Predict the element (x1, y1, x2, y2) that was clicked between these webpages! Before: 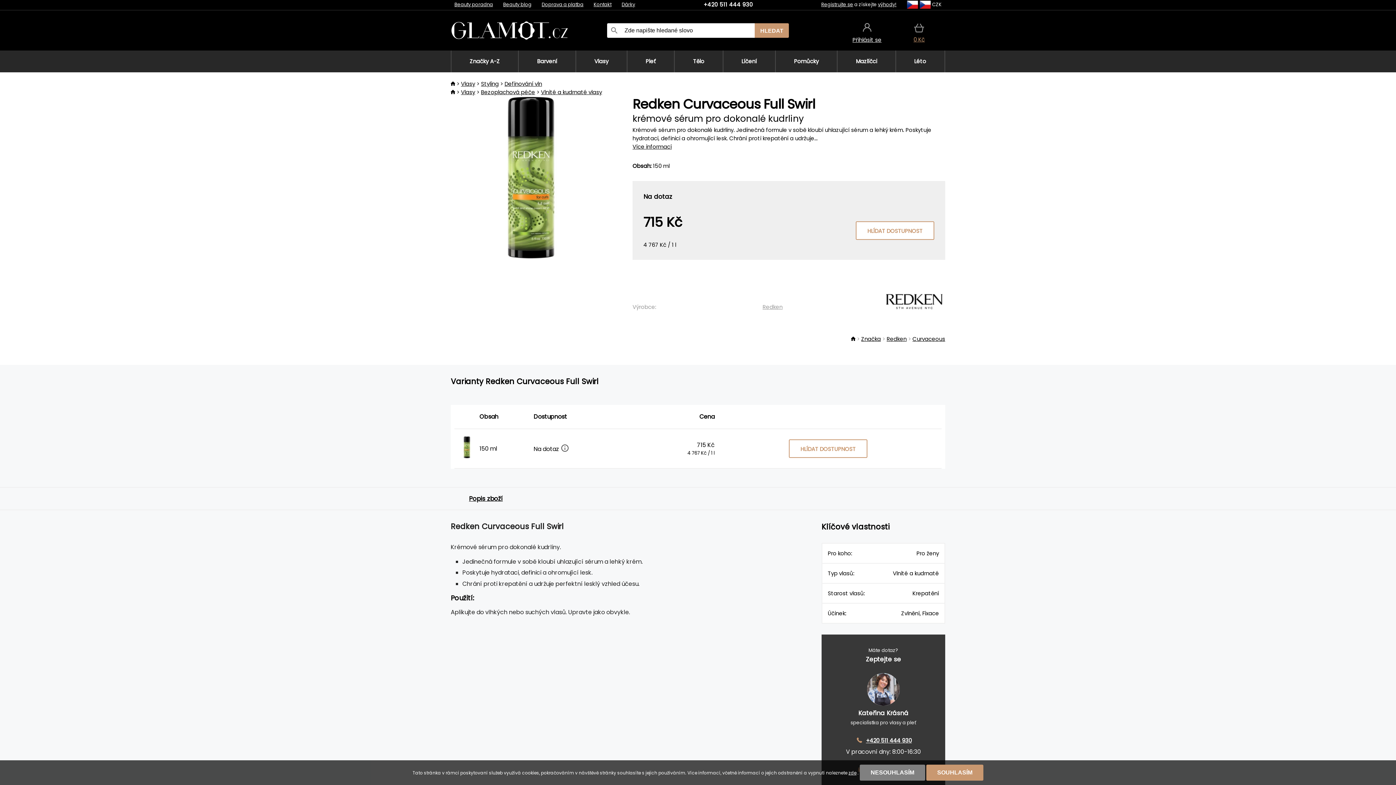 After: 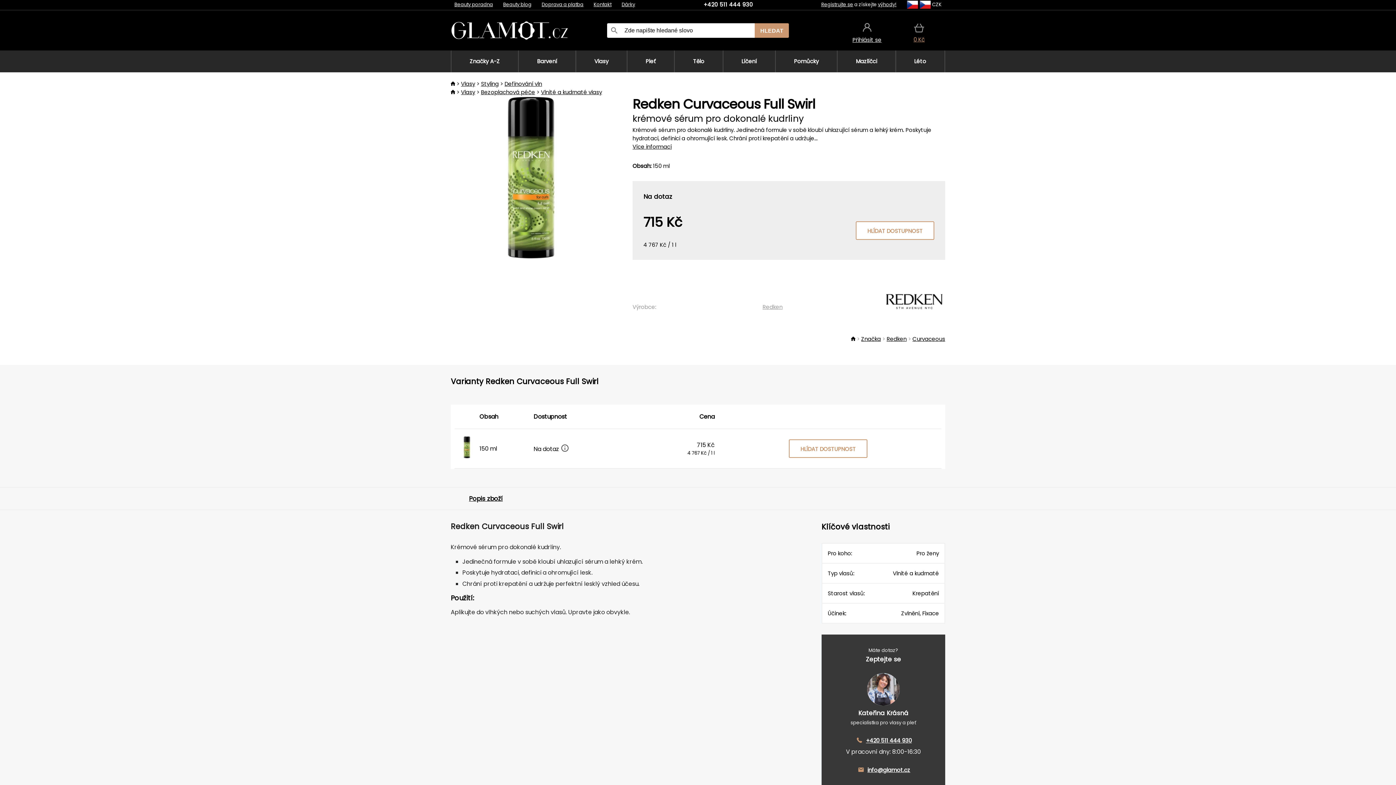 Action: bbox: (860, 765, 925, 781) label: NESOUHLASÍM